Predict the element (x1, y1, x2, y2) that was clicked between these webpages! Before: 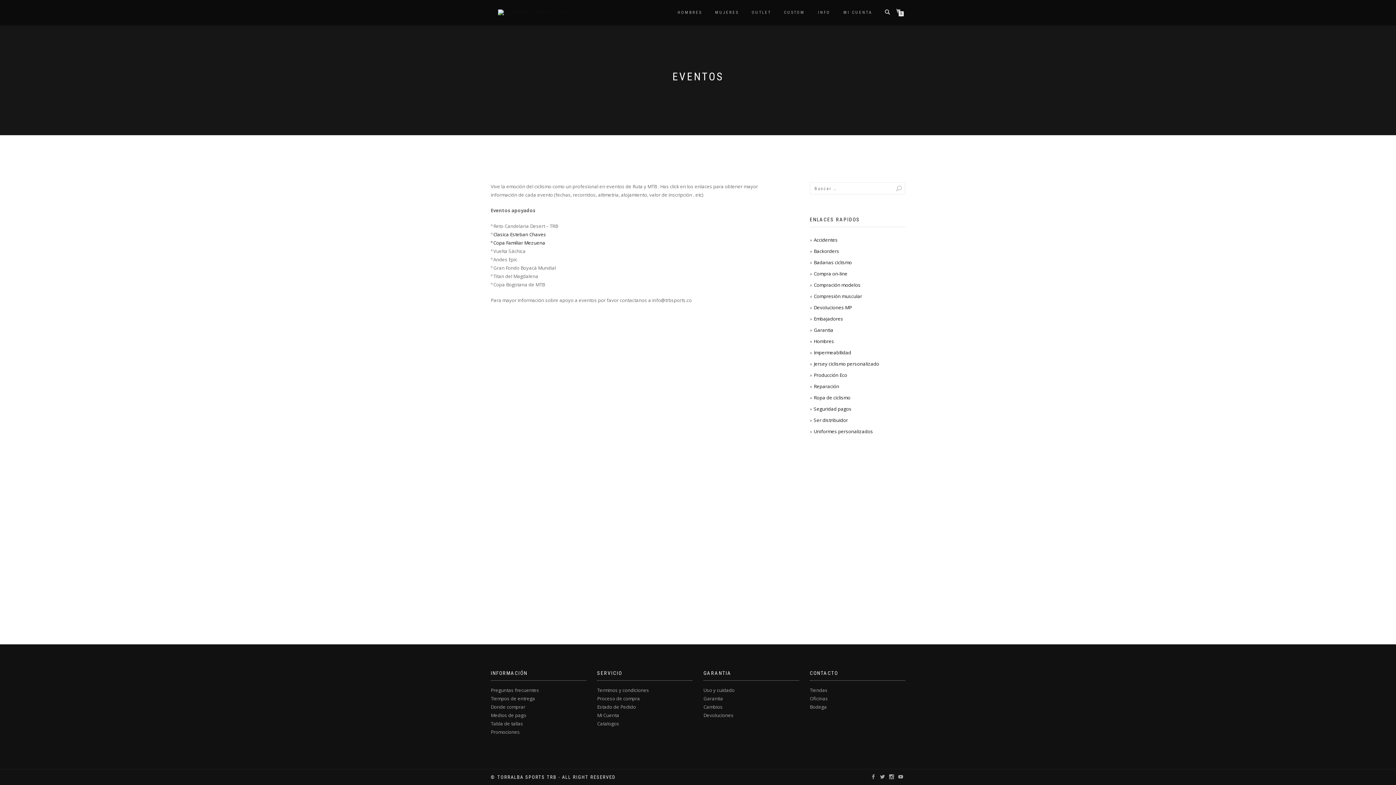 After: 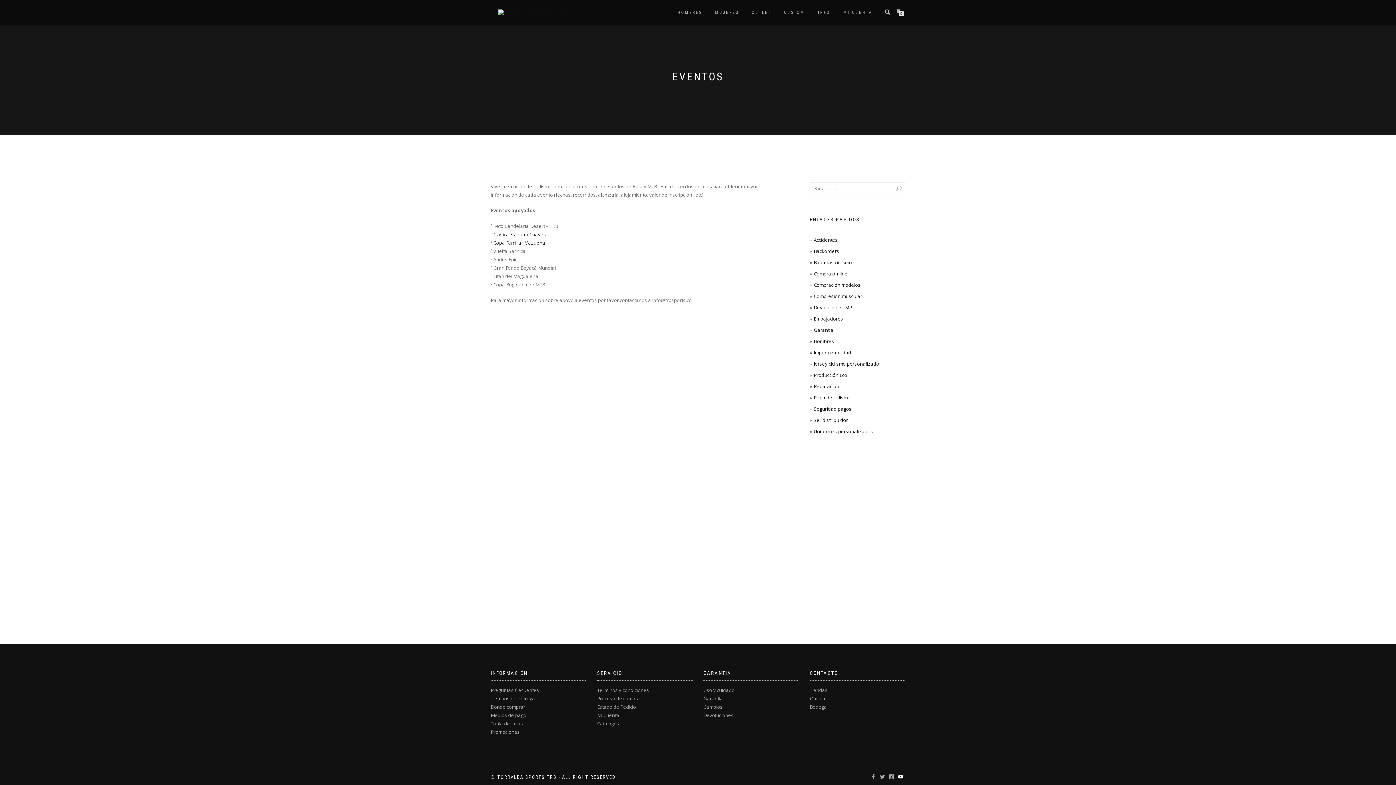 Action: bbox: (896, 773, 905, 781)